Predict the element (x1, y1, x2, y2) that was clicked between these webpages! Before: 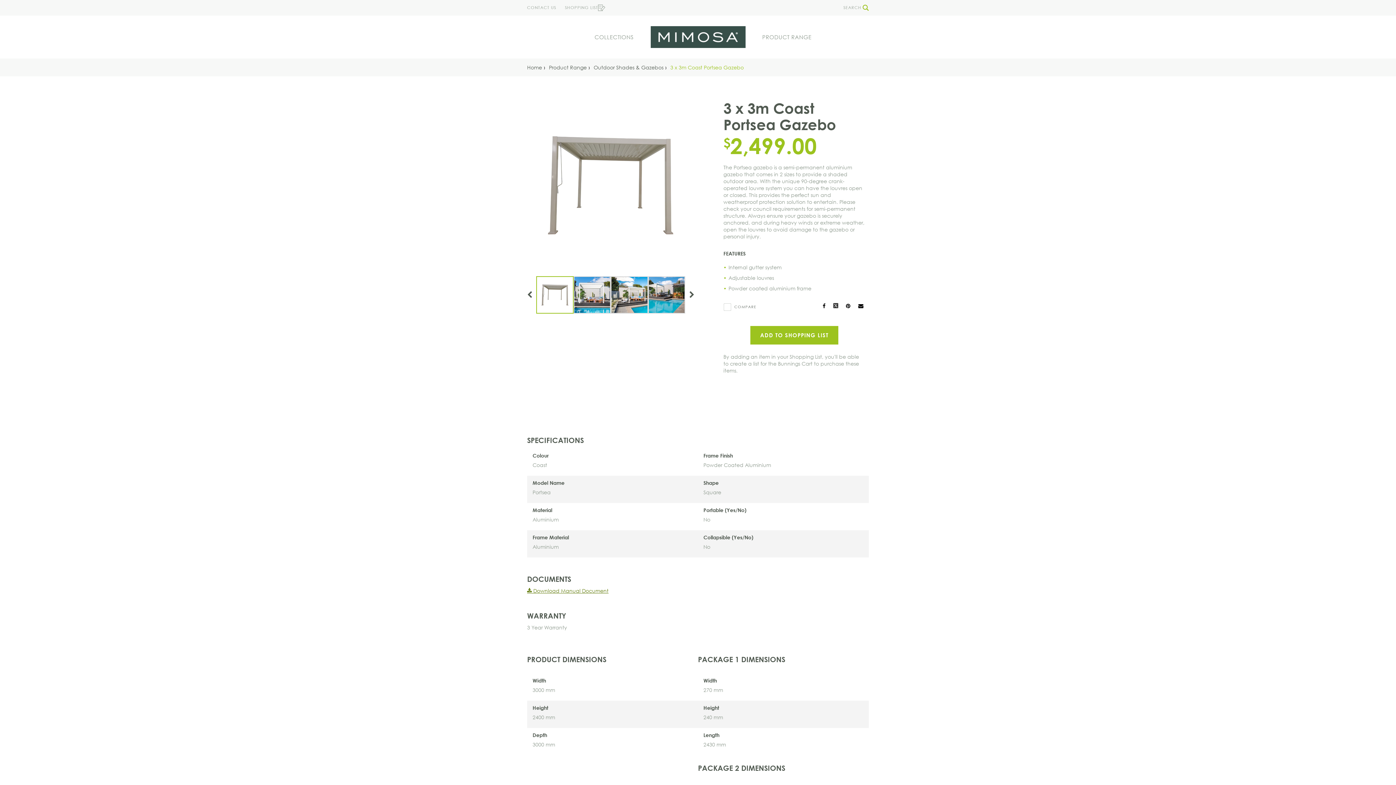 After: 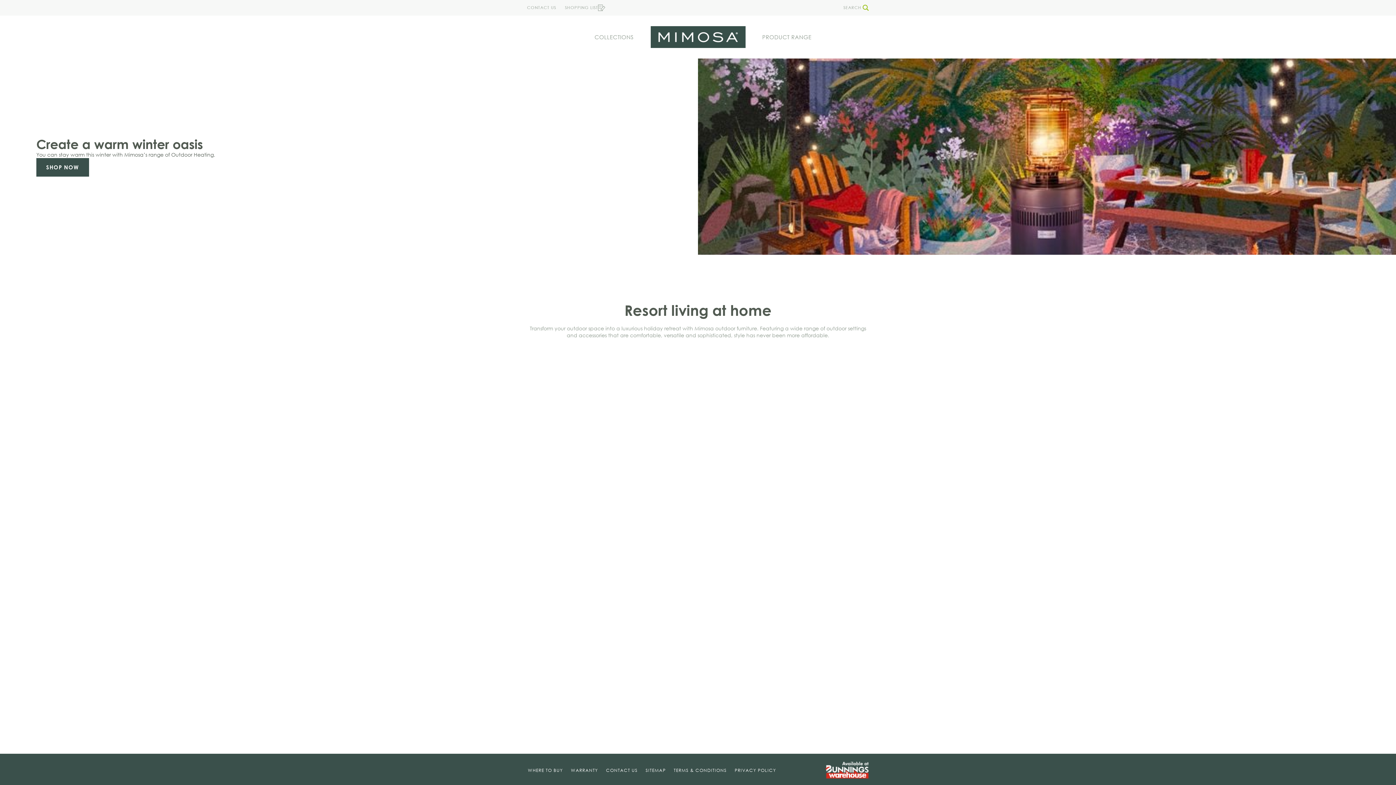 Action: label: Home bbox: (527, 64, 542, 70)